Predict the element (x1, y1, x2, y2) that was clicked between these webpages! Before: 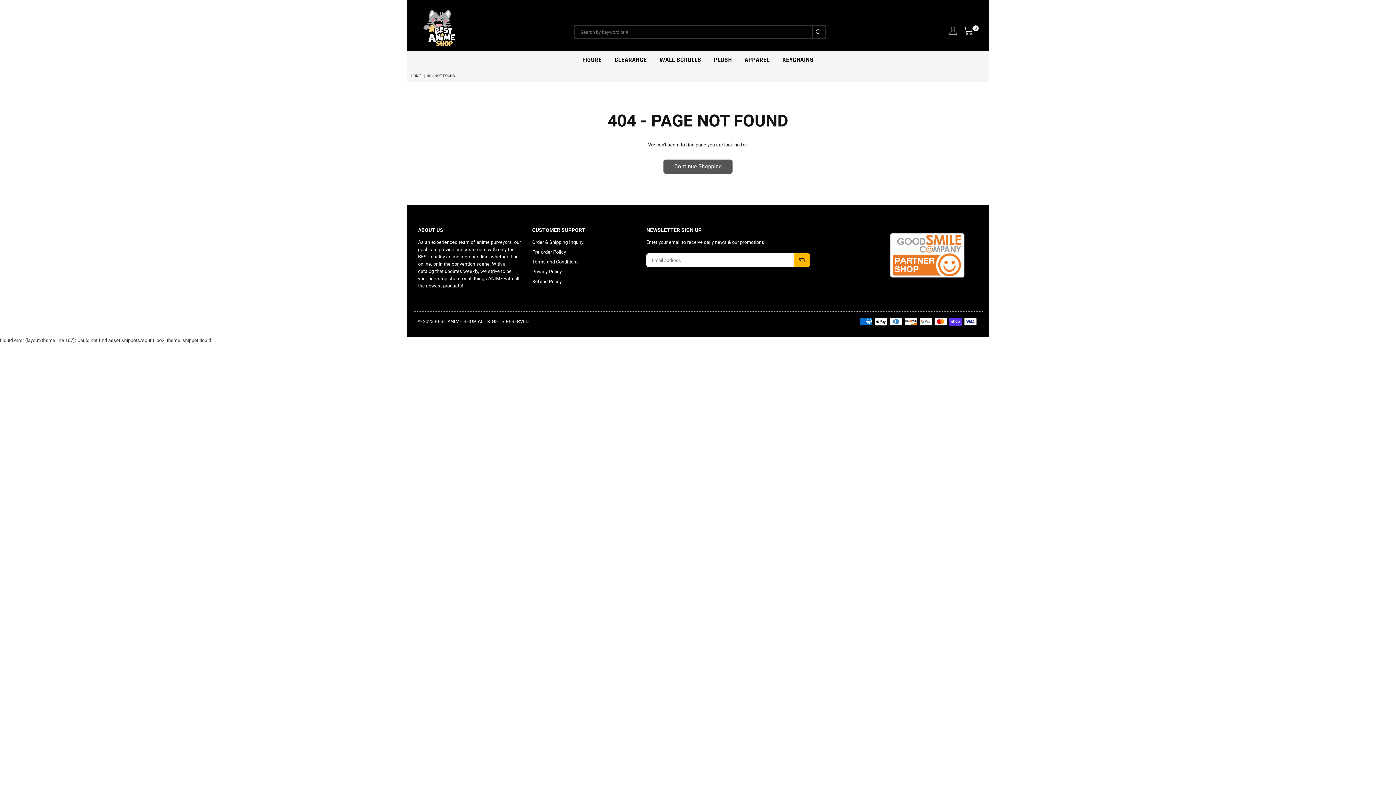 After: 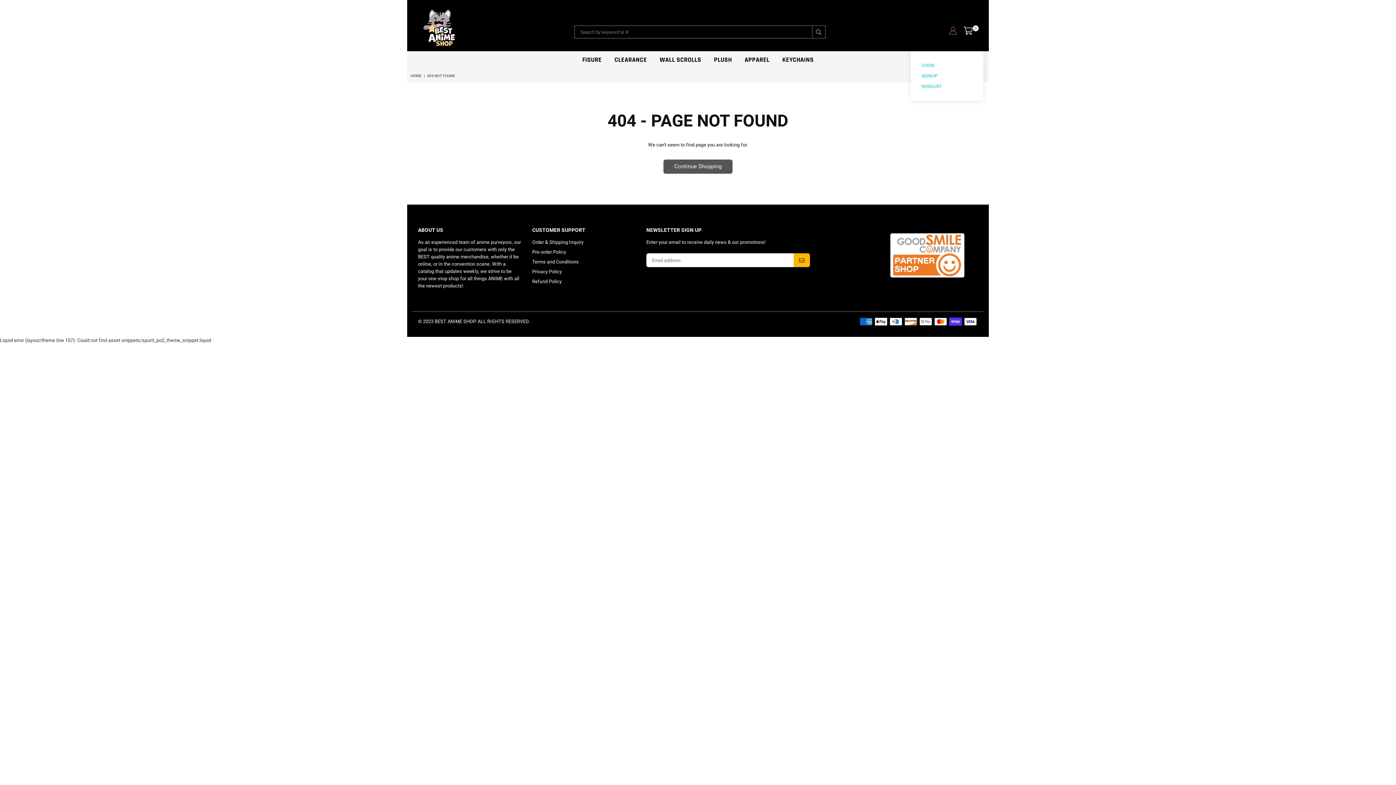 Action: bbox: (945, 26, 960, 37)